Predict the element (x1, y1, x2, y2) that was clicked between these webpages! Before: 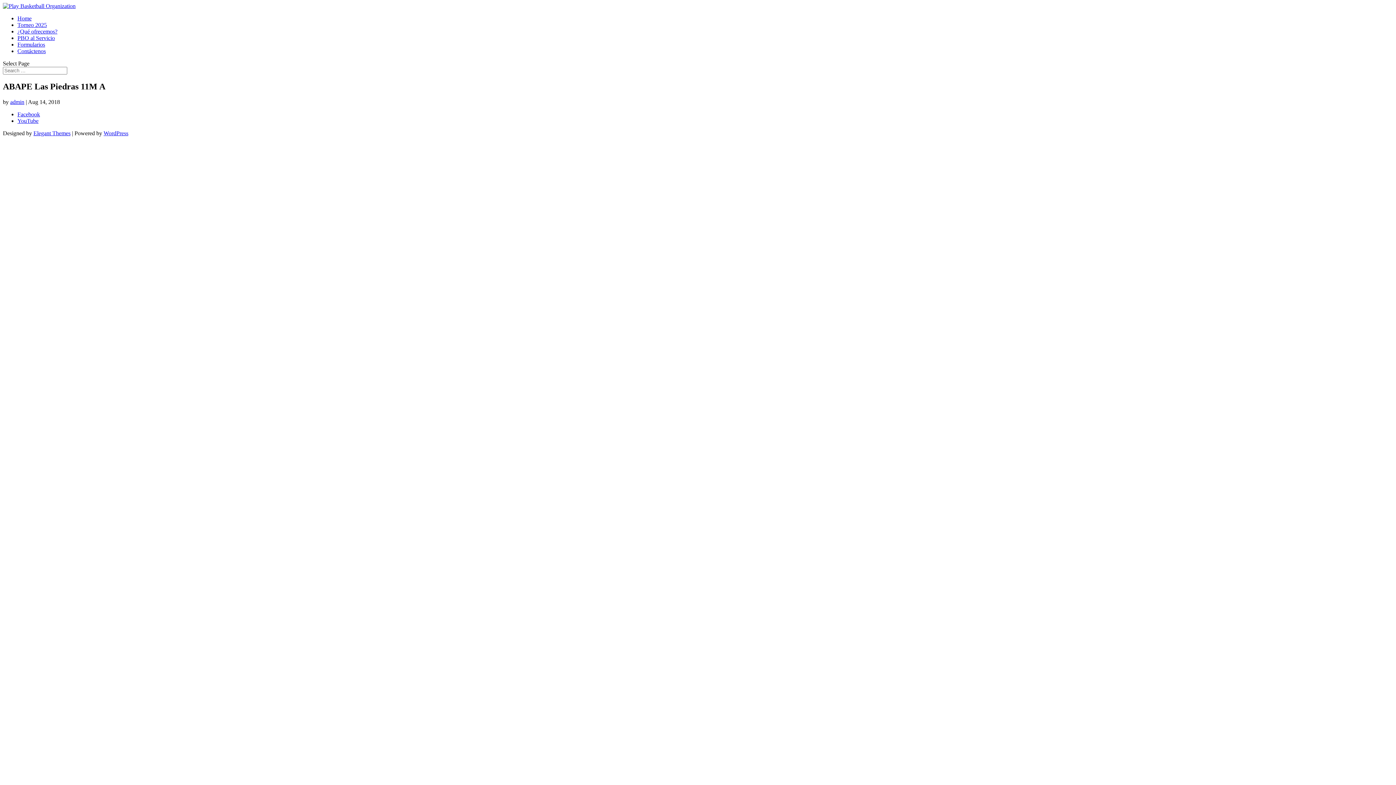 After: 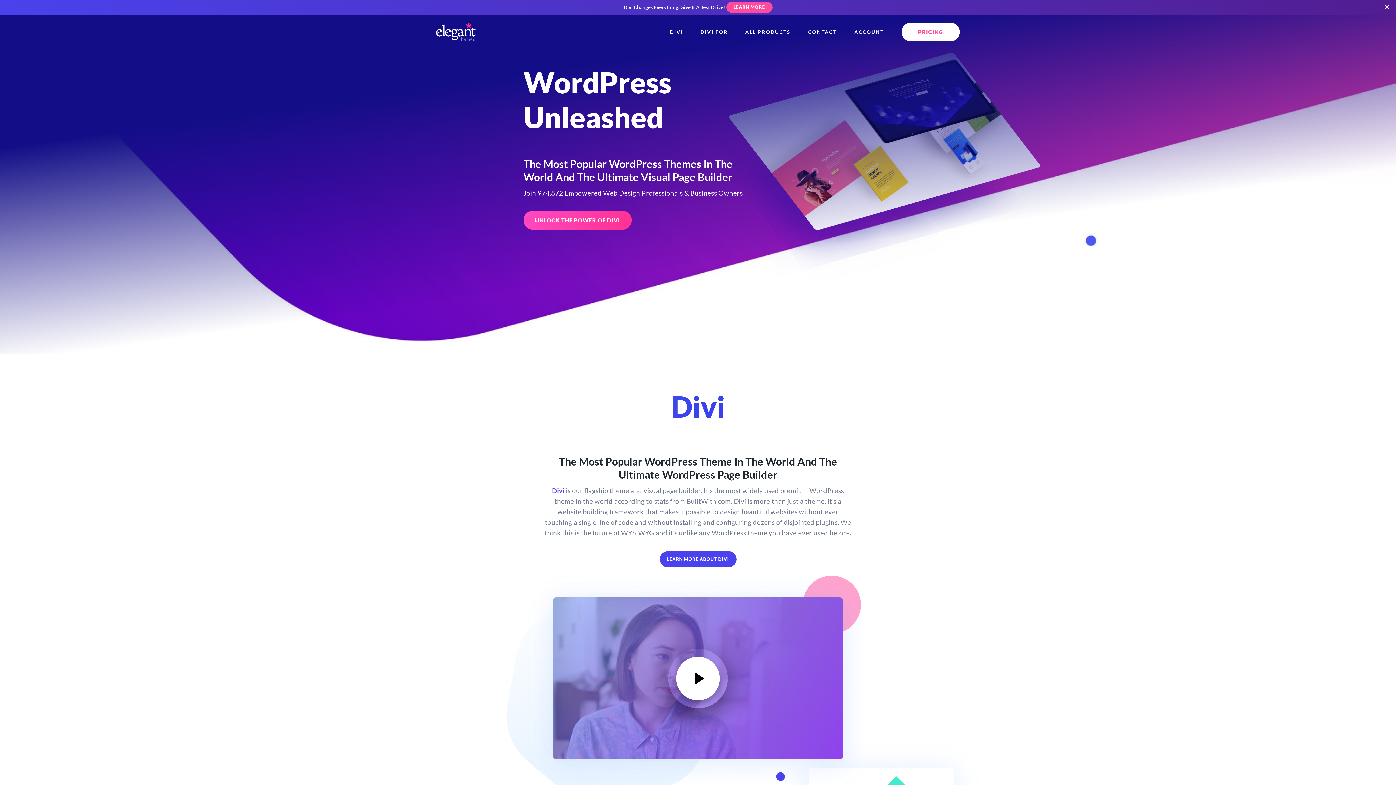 Action: bbox: (33, 130, 70, 136) label: Elegant Themes